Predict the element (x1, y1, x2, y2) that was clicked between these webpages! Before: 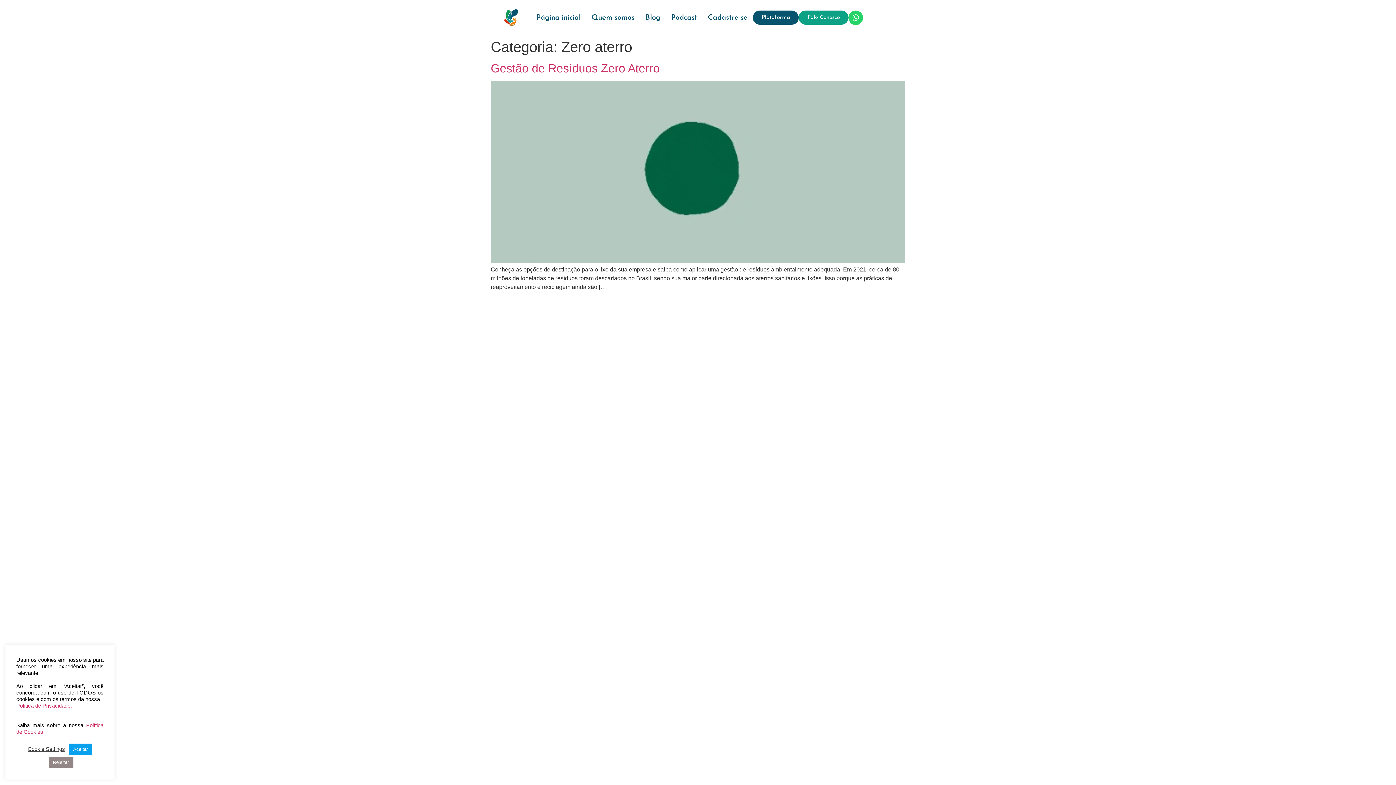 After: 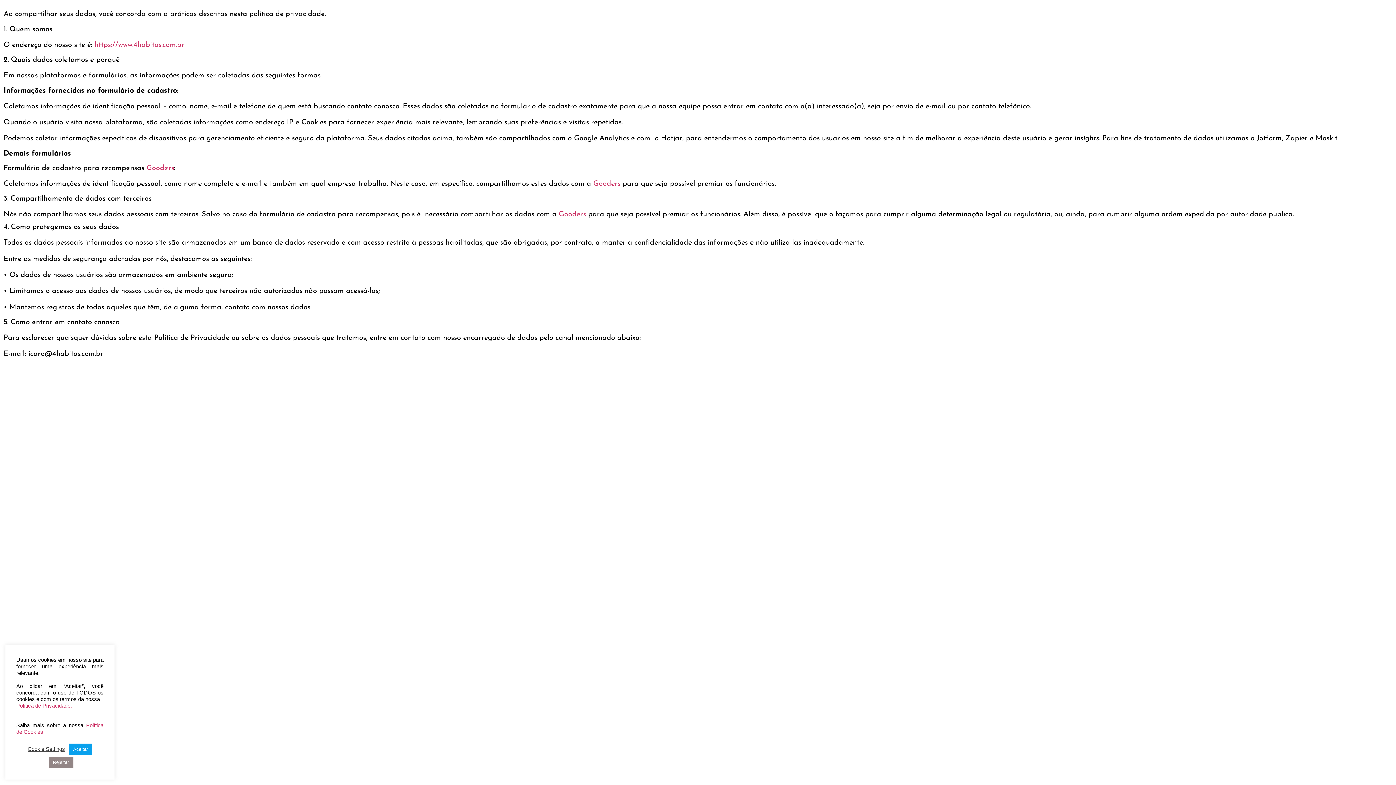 Action: bbox: (16, 703, 72, 709) label: Política de Privacidade.